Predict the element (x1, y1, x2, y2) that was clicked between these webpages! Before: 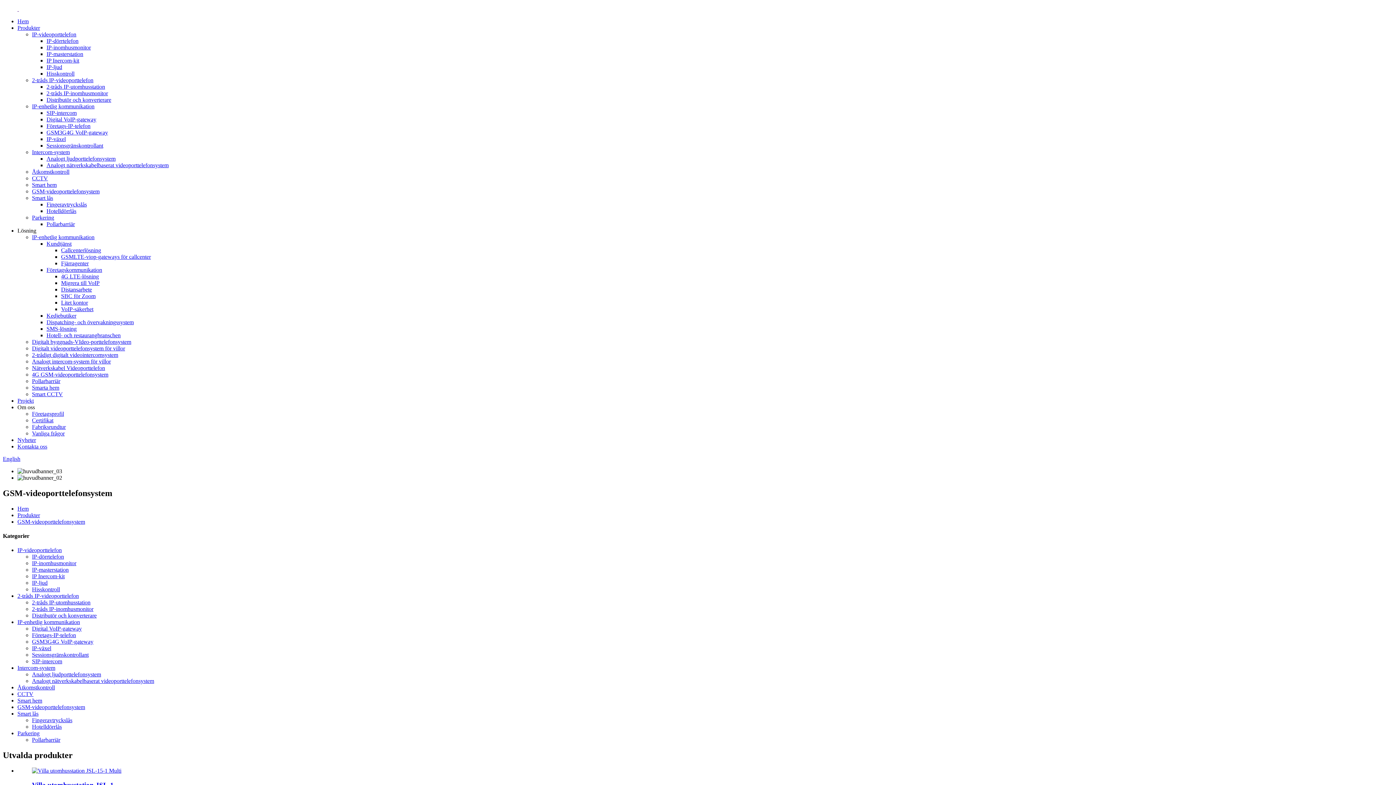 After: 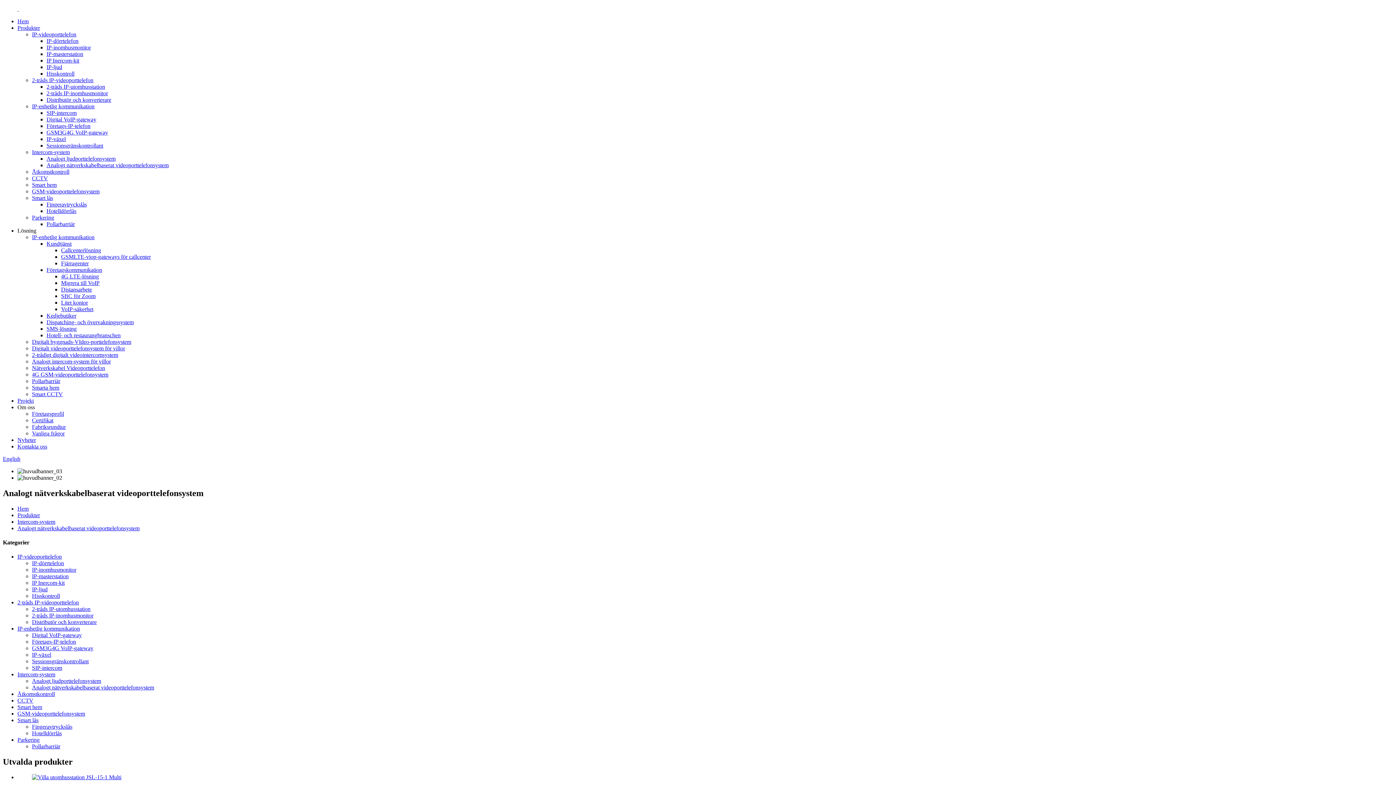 Action: label: Analogt nätverkskabelbaserat videoporttelefonsystem bbox: (32, 678, 154, 684)